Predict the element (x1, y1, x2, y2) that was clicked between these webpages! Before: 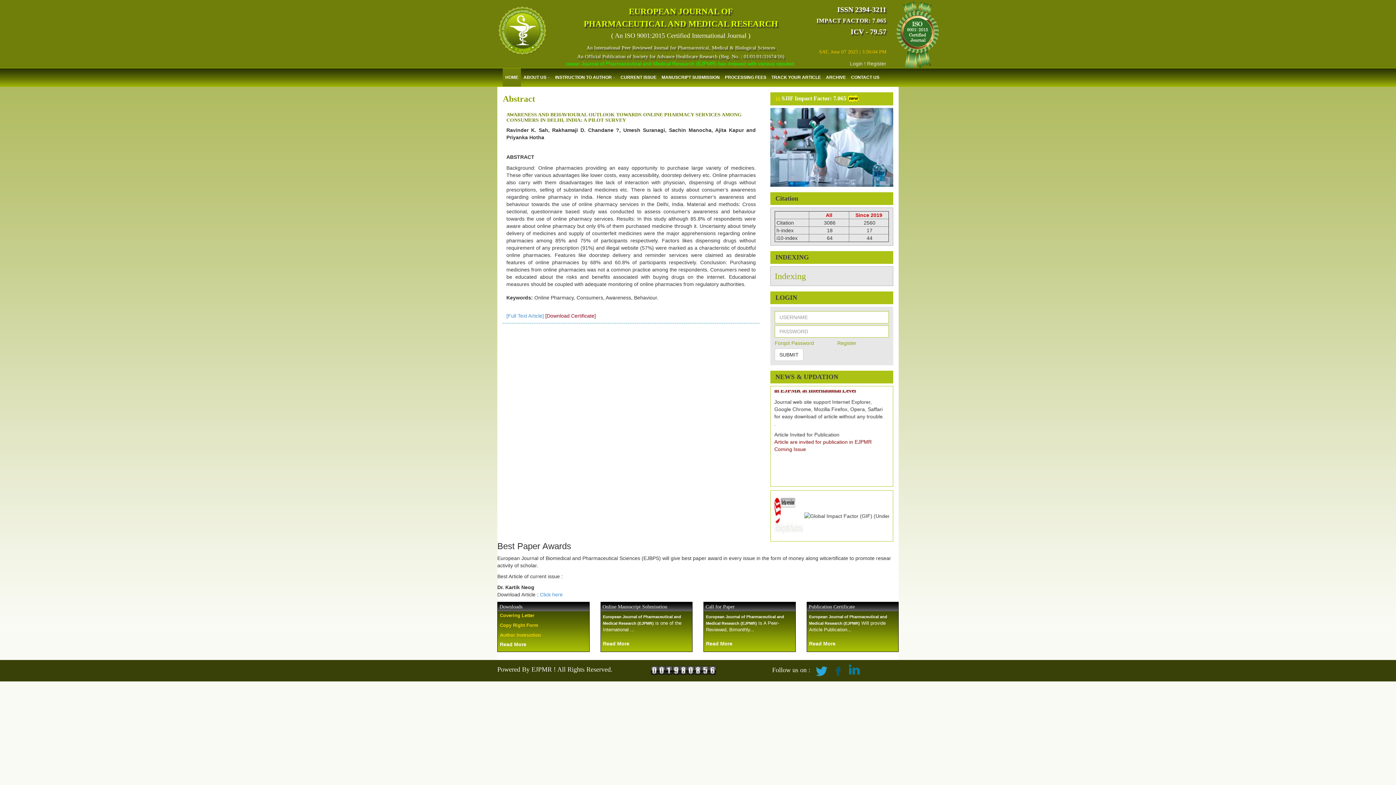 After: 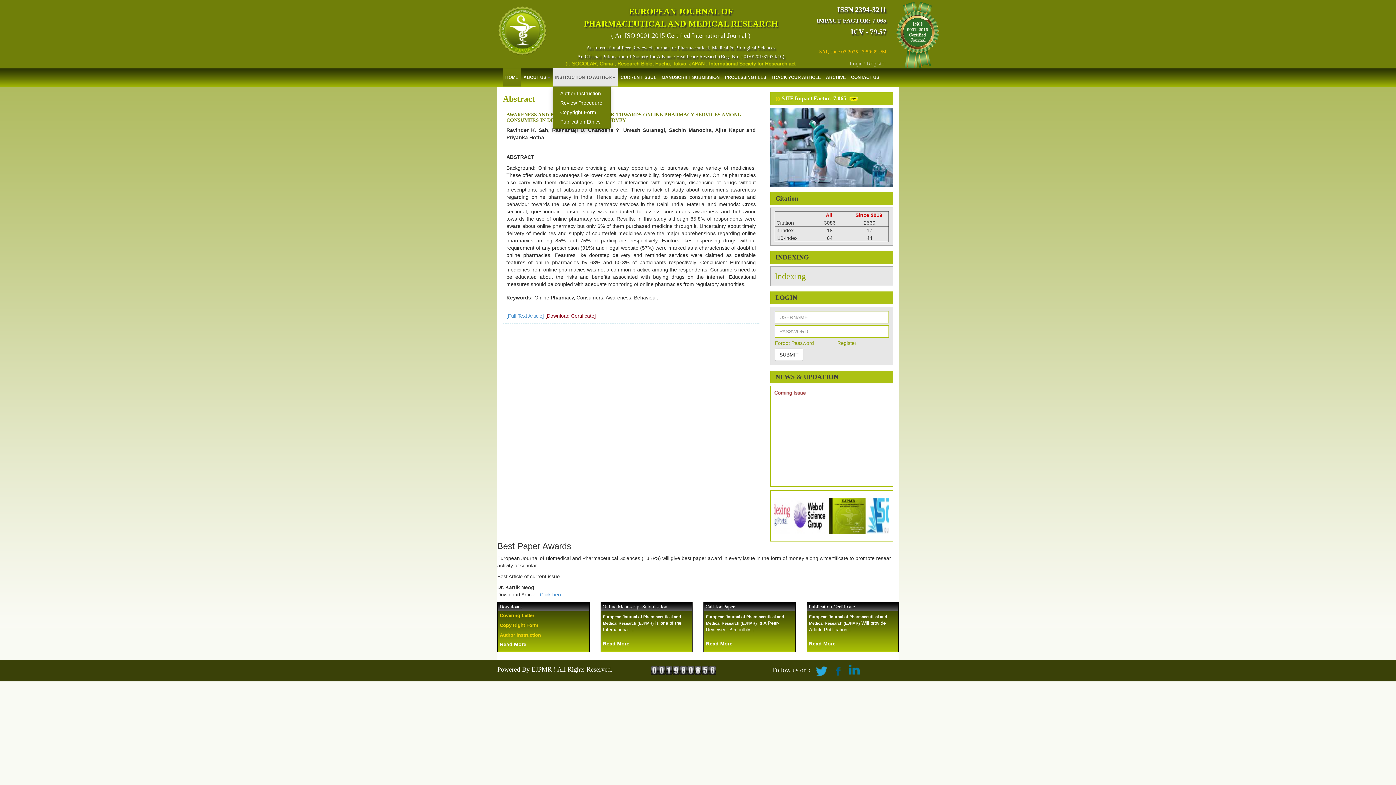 Action: label: INSTRUCTION TO AUTHOR bbox: (552, 68, 618, 86)